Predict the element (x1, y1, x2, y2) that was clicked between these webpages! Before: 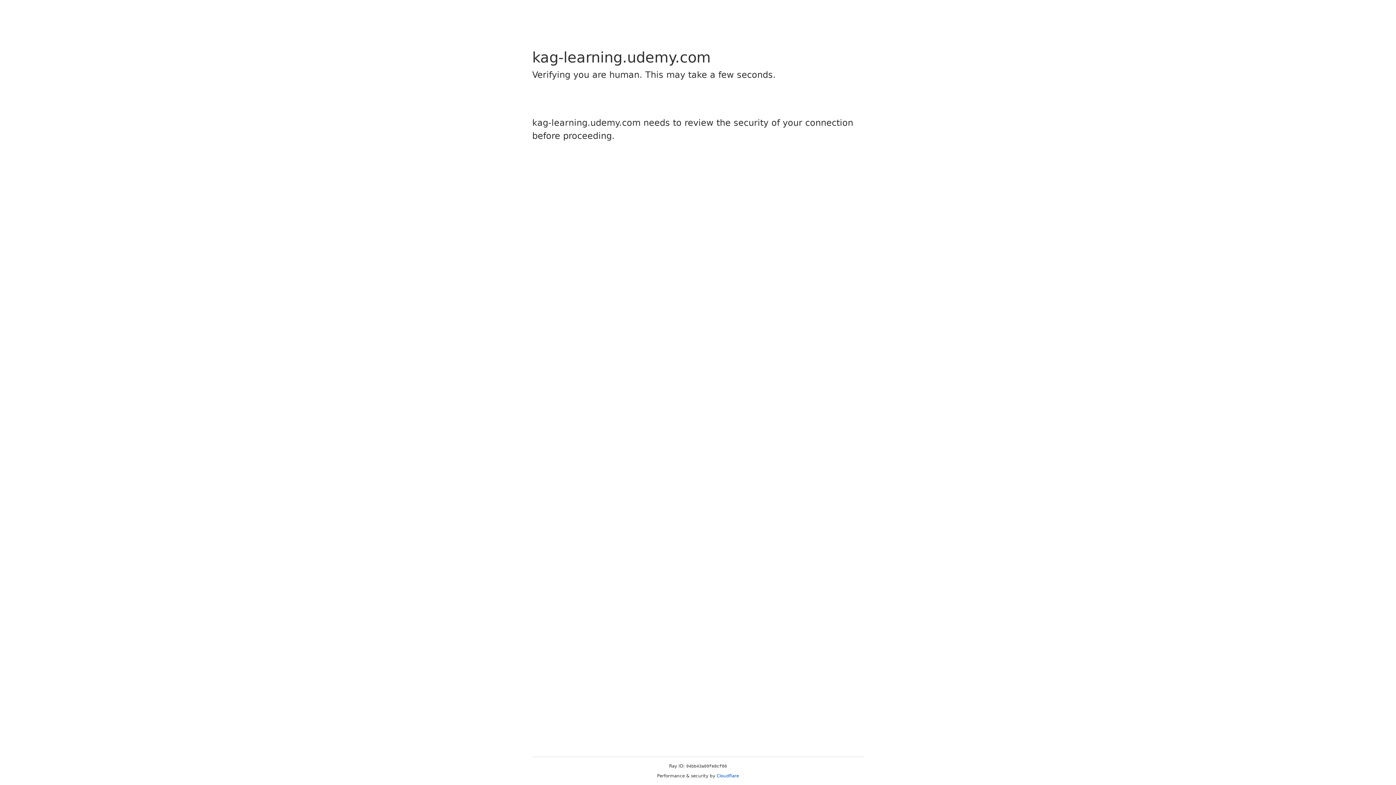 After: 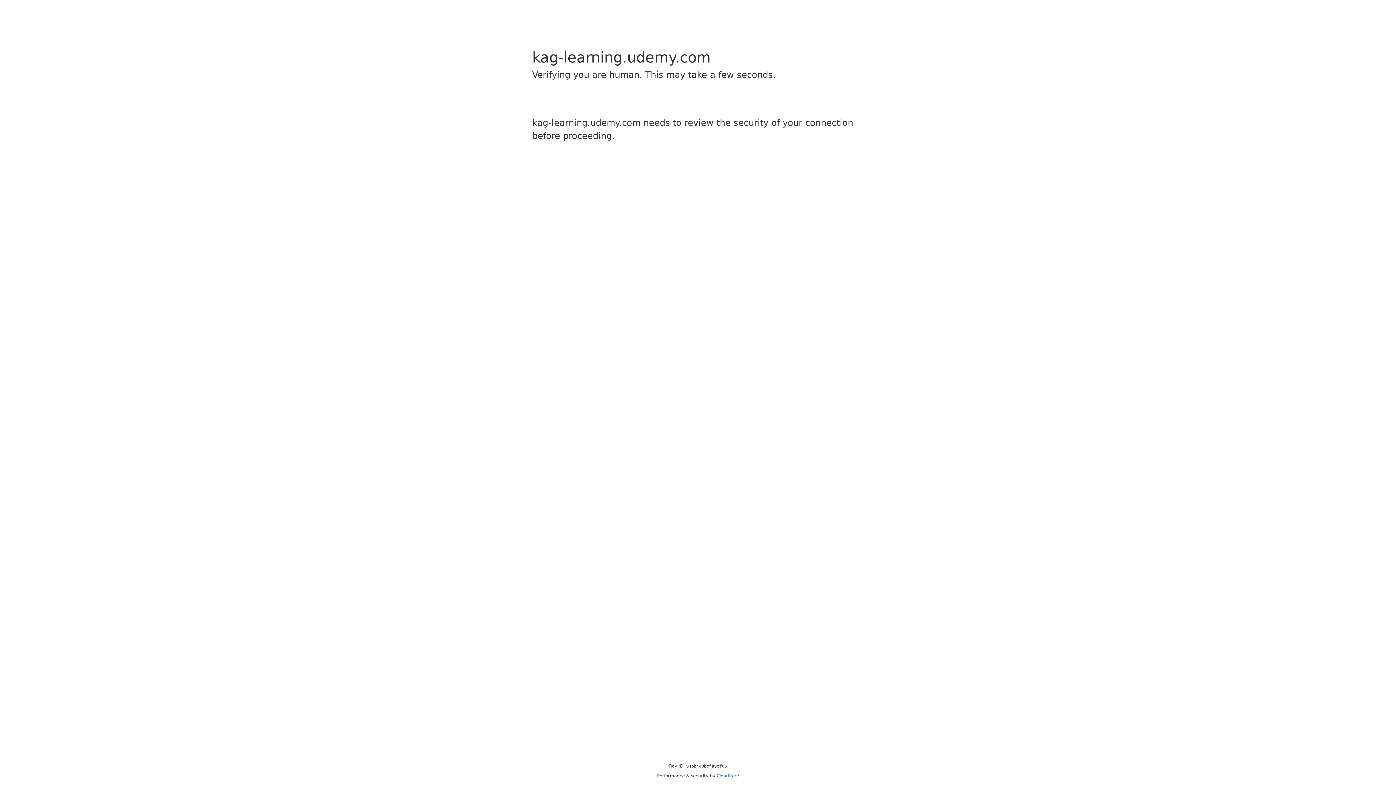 Action: label: Cloudflare bbox: (716, 773, 739, 778)